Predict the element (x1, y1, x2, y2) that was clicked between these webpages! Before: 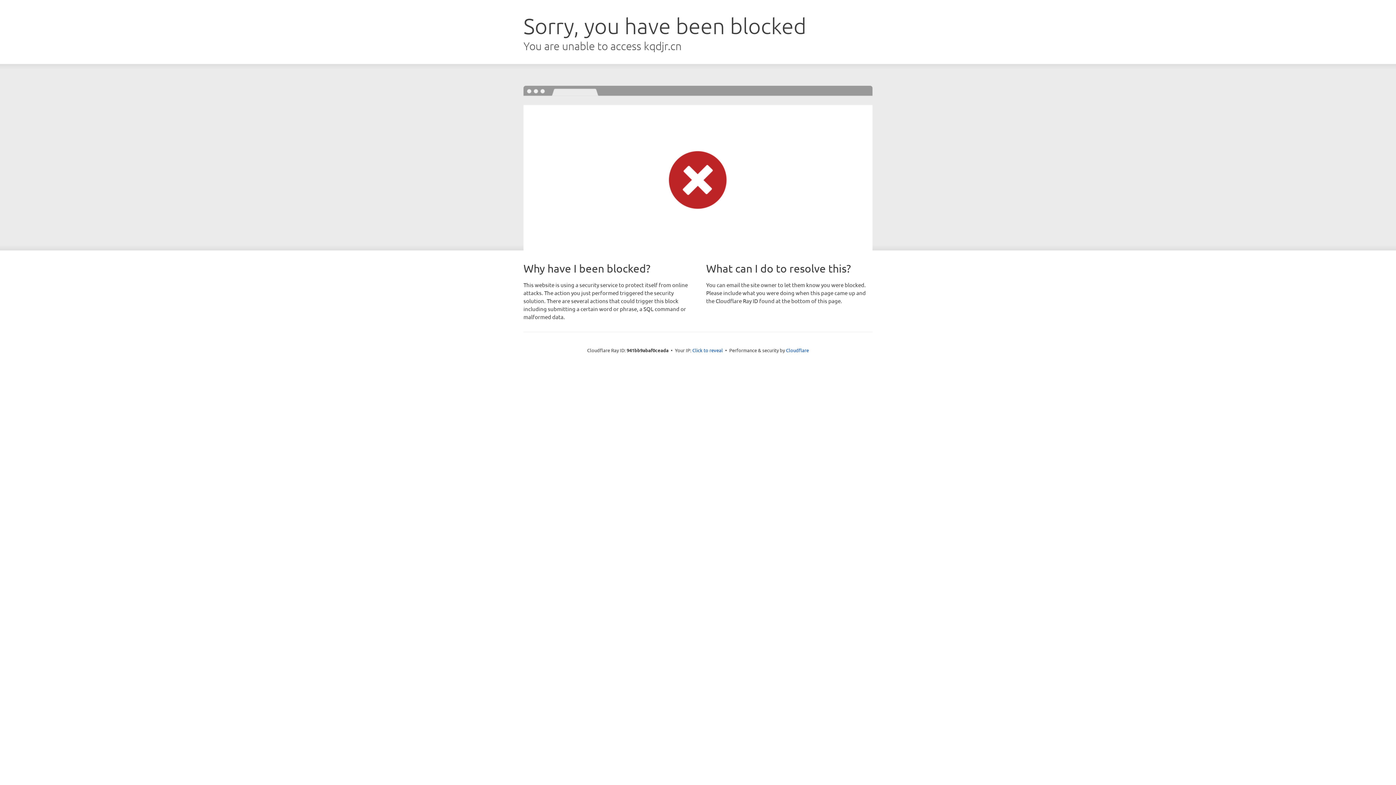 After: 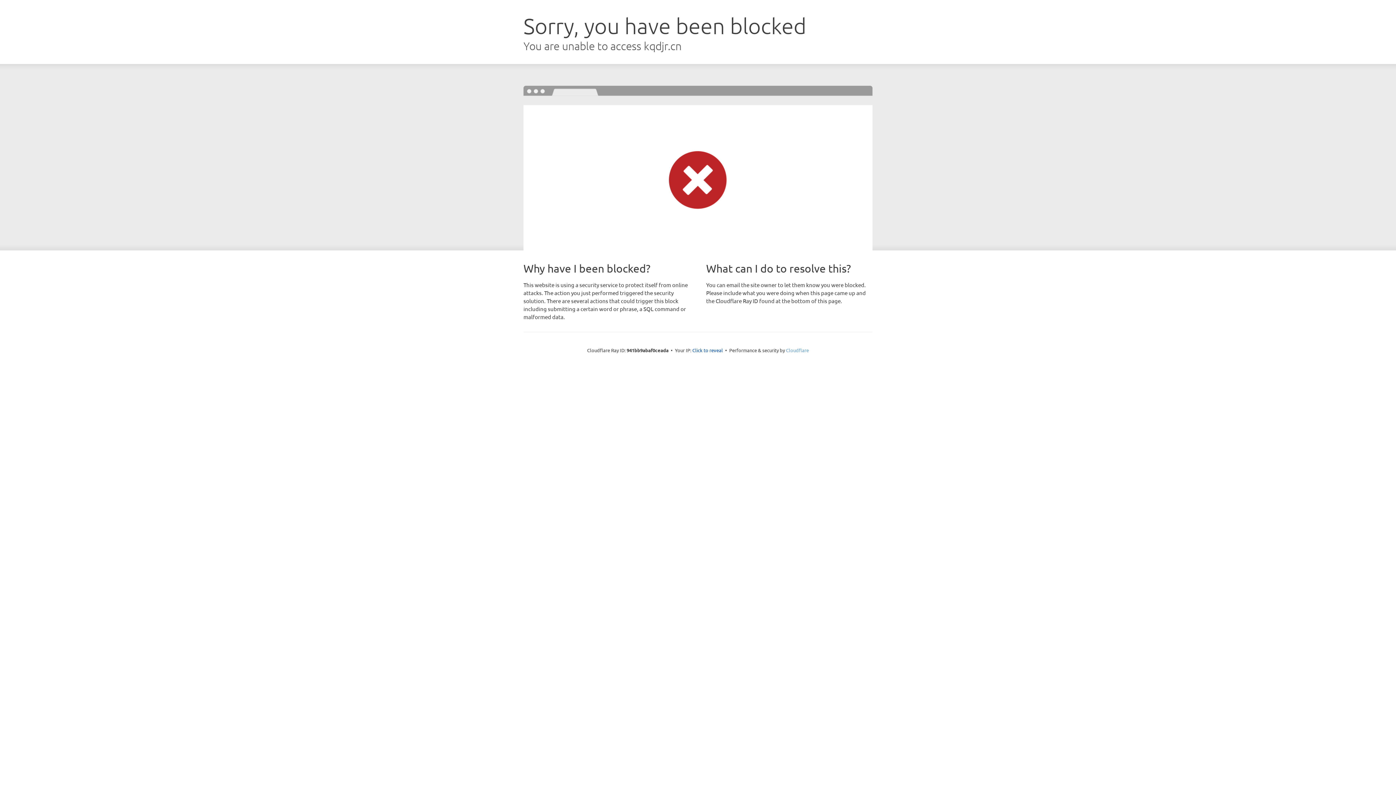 Action: bbox: (786, 347, 809, 353) label: Cloudflare